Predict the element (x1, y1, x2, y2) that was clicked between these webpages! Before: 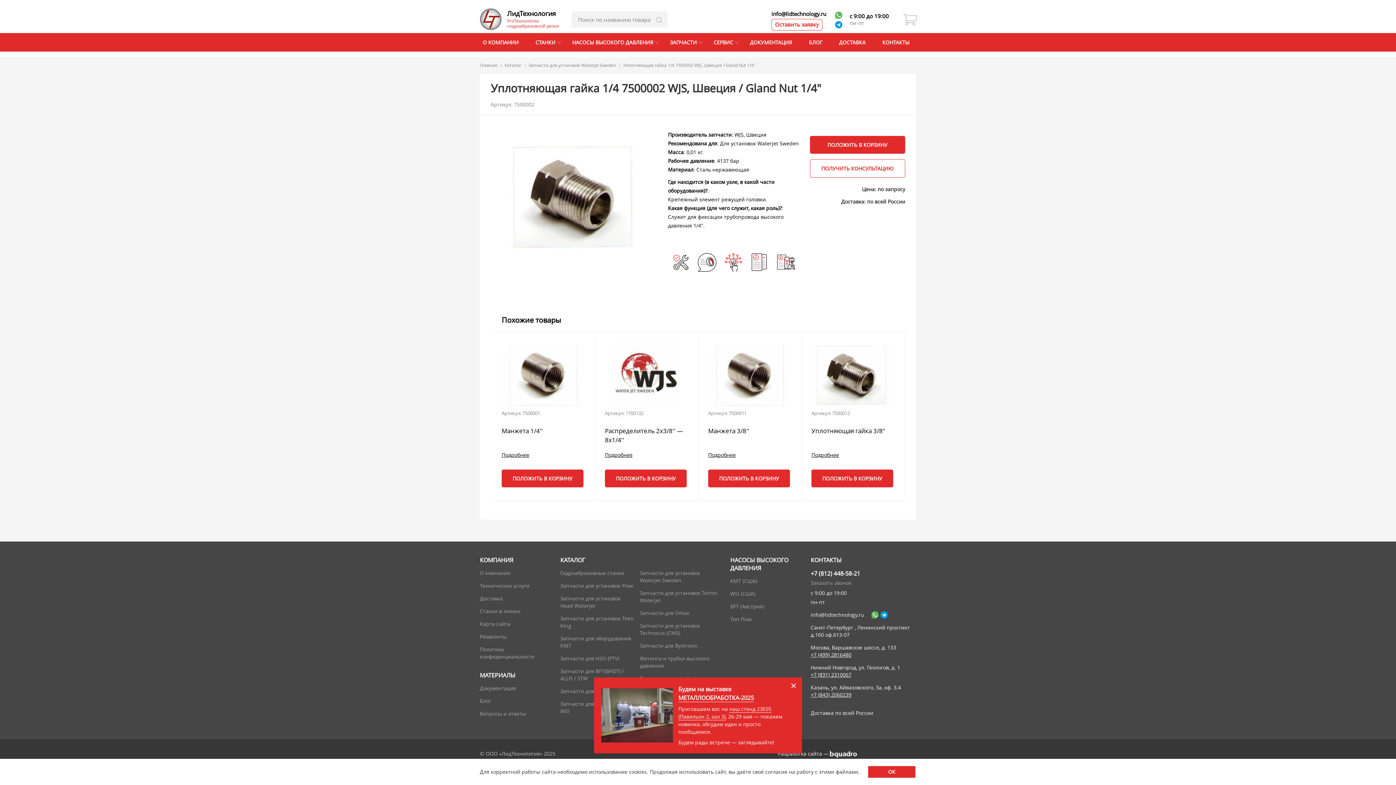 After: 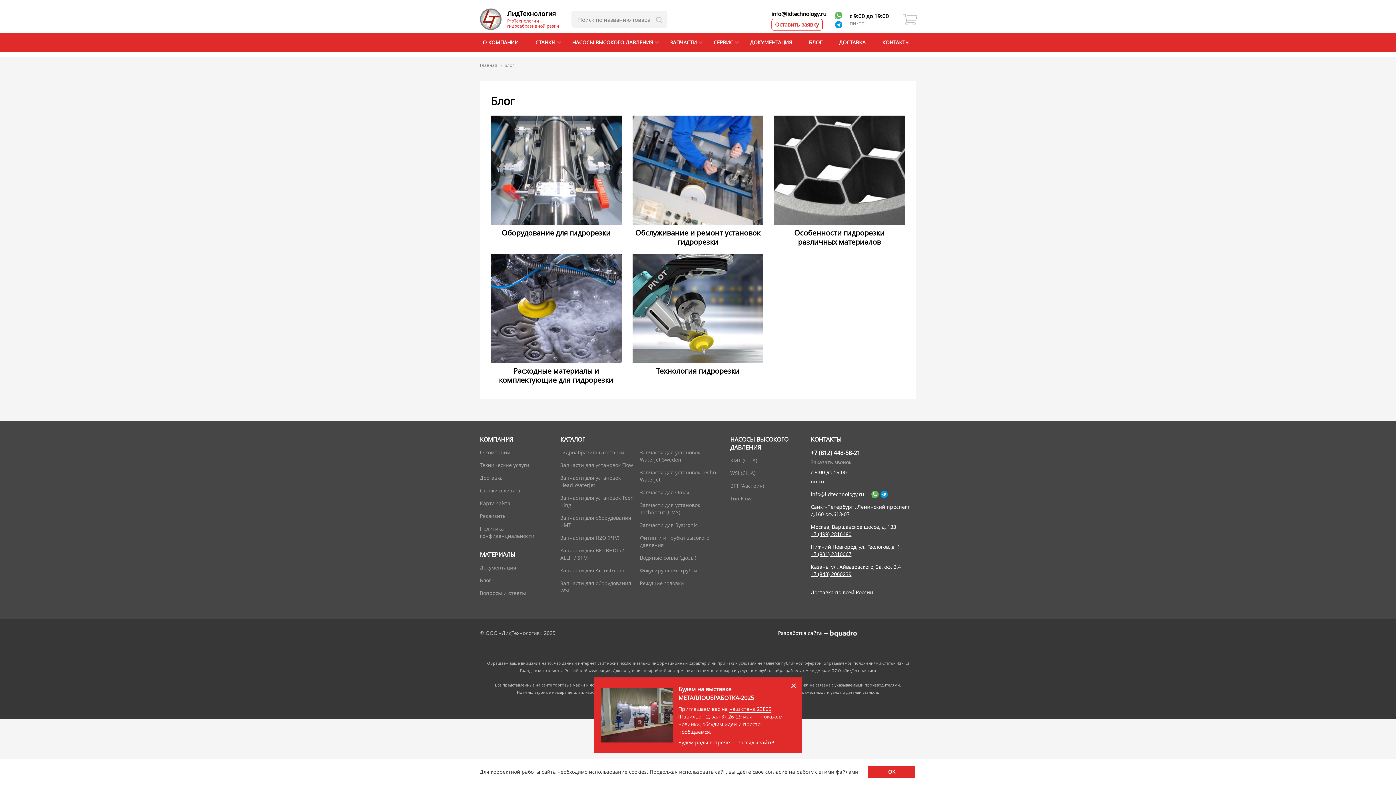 Action: bbox: (480, 697, 549, 705) label: Блог